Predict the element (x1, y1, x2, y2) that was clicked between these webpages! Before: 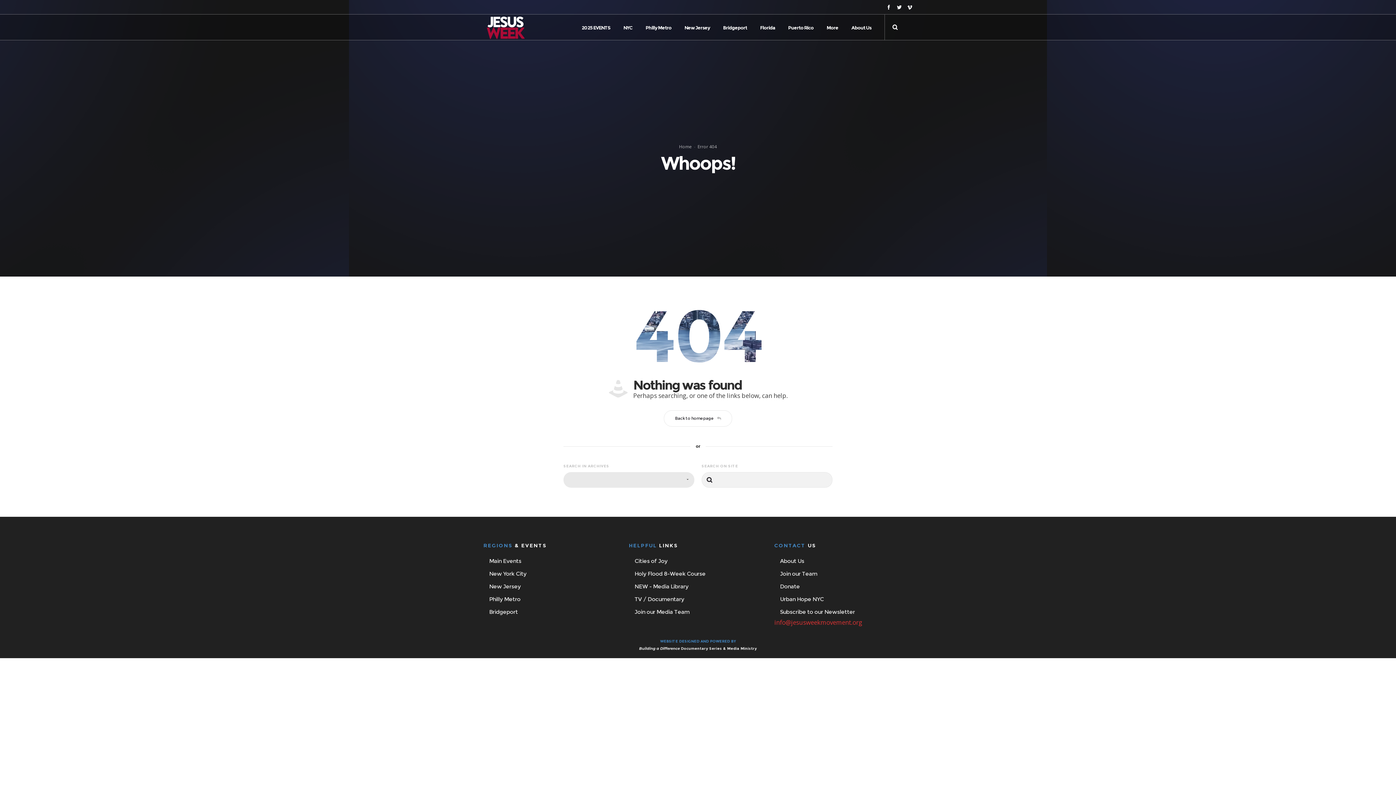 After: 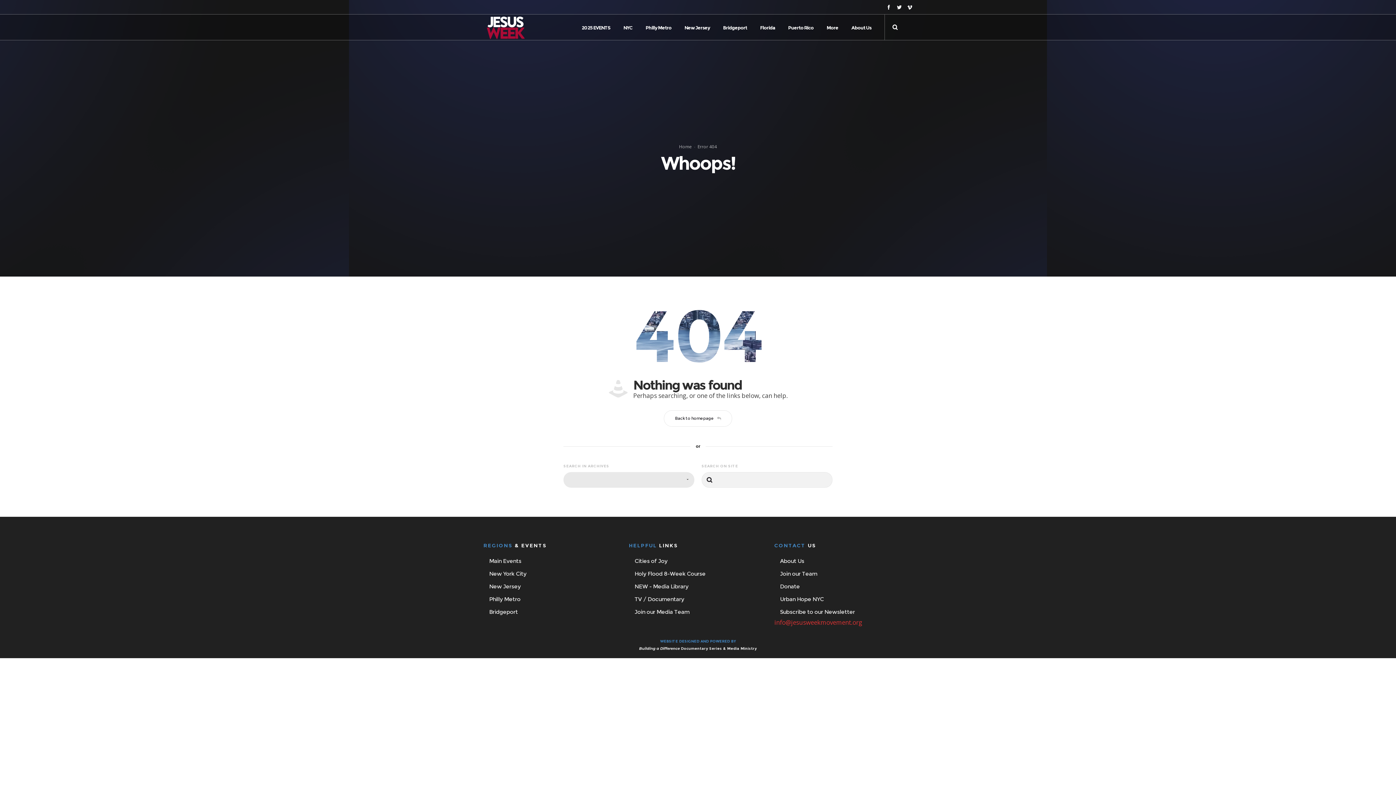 Action: label: TV / Documentary bbox: (629, 592, 690, 605)